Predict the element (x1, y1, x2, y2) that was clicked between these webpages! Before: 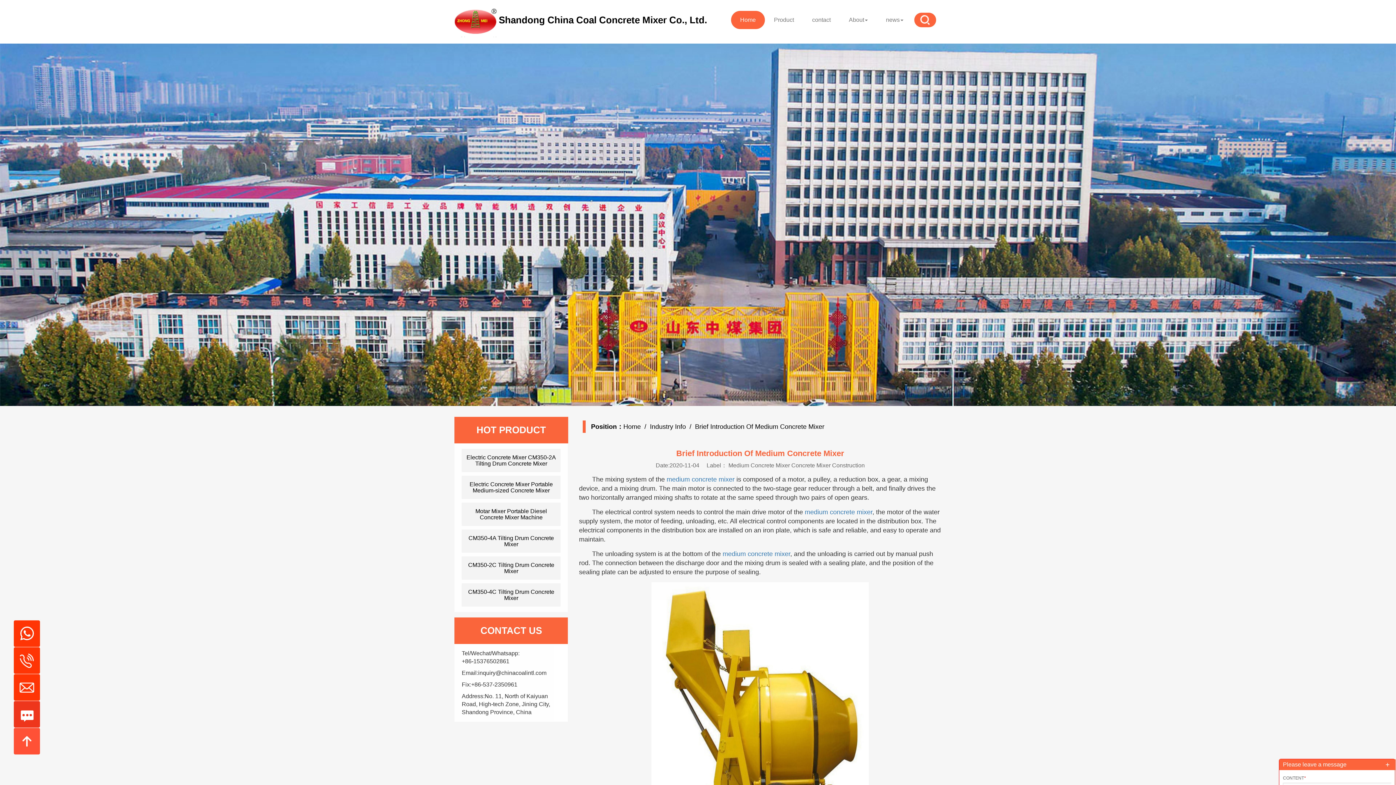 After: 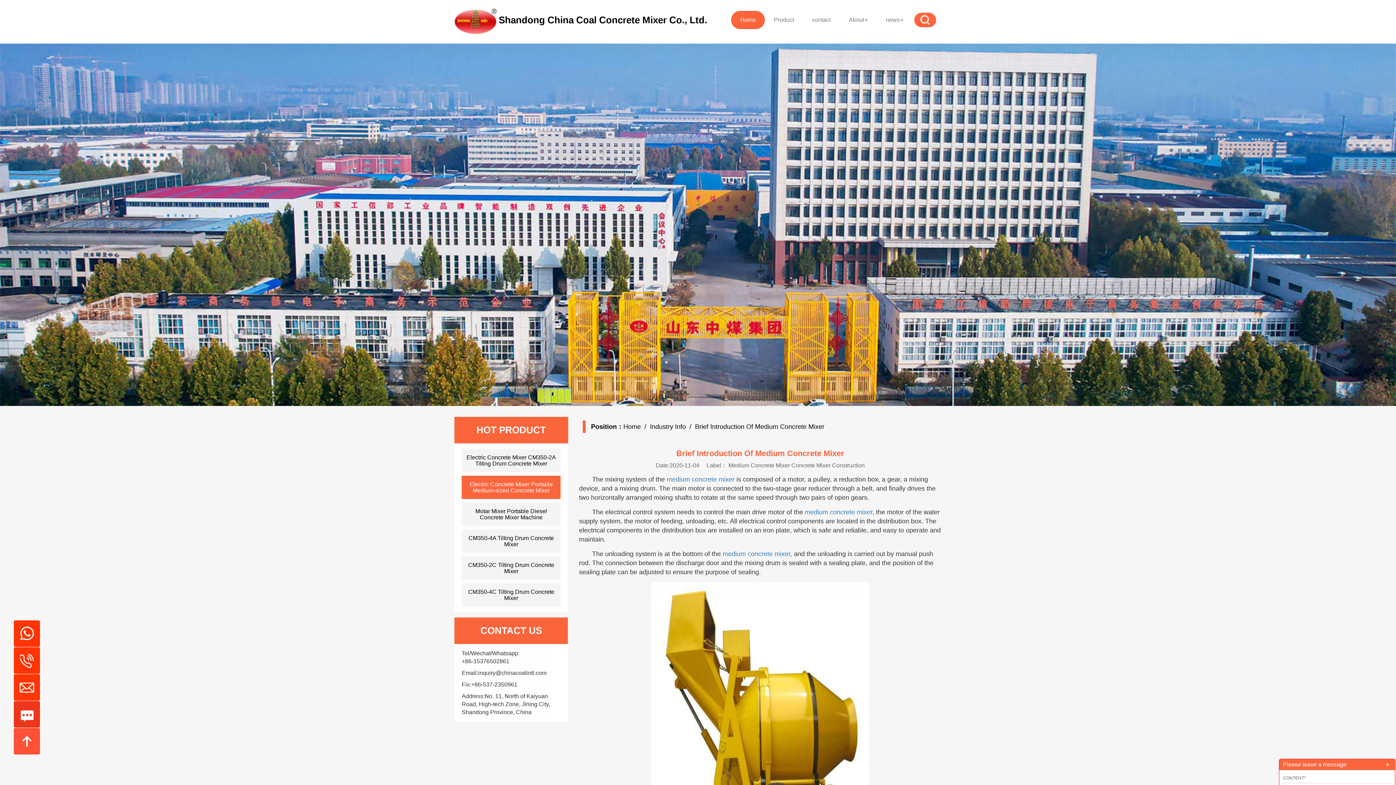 Action: bbox: (461, 476, 560, 499) label: Electric Concrete Mixer Portable Medium-sized Concrete Mixer